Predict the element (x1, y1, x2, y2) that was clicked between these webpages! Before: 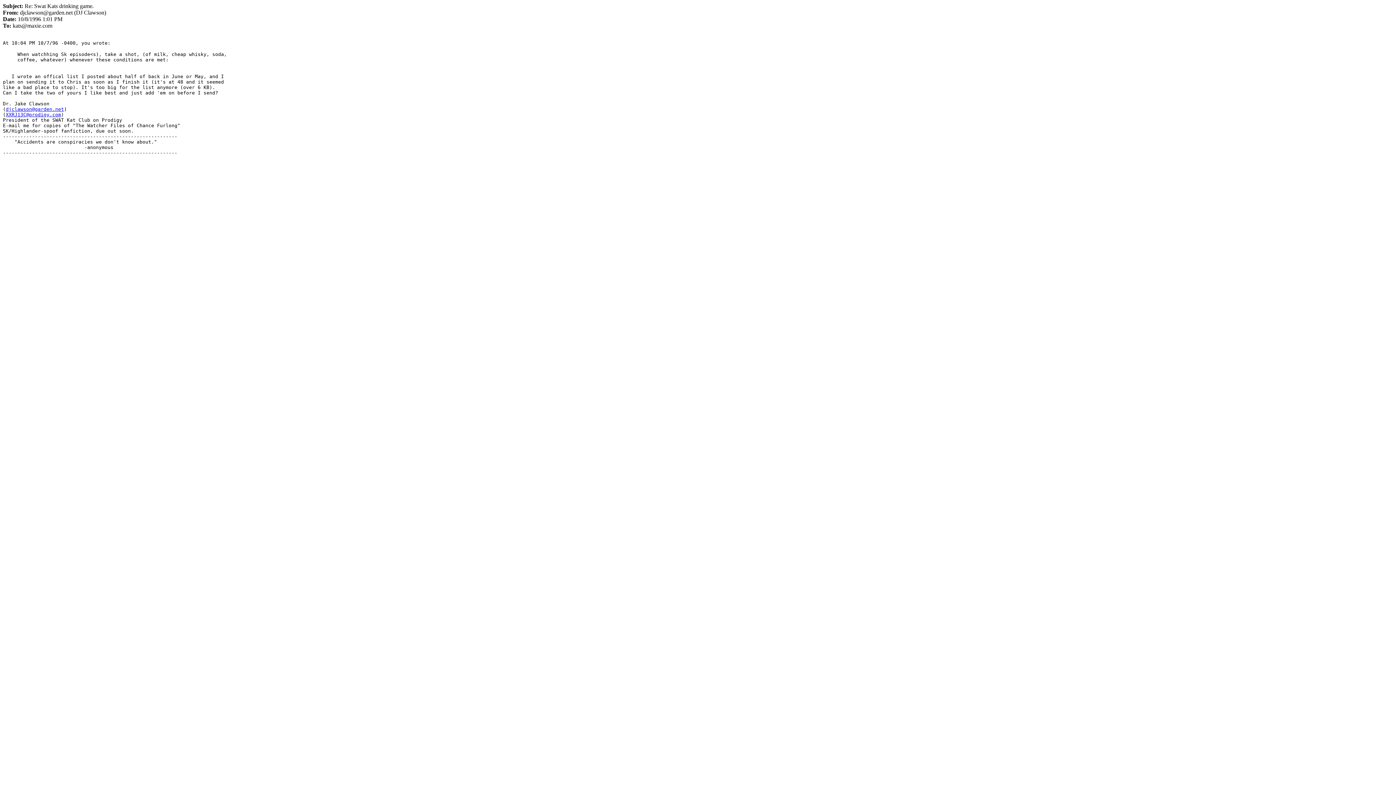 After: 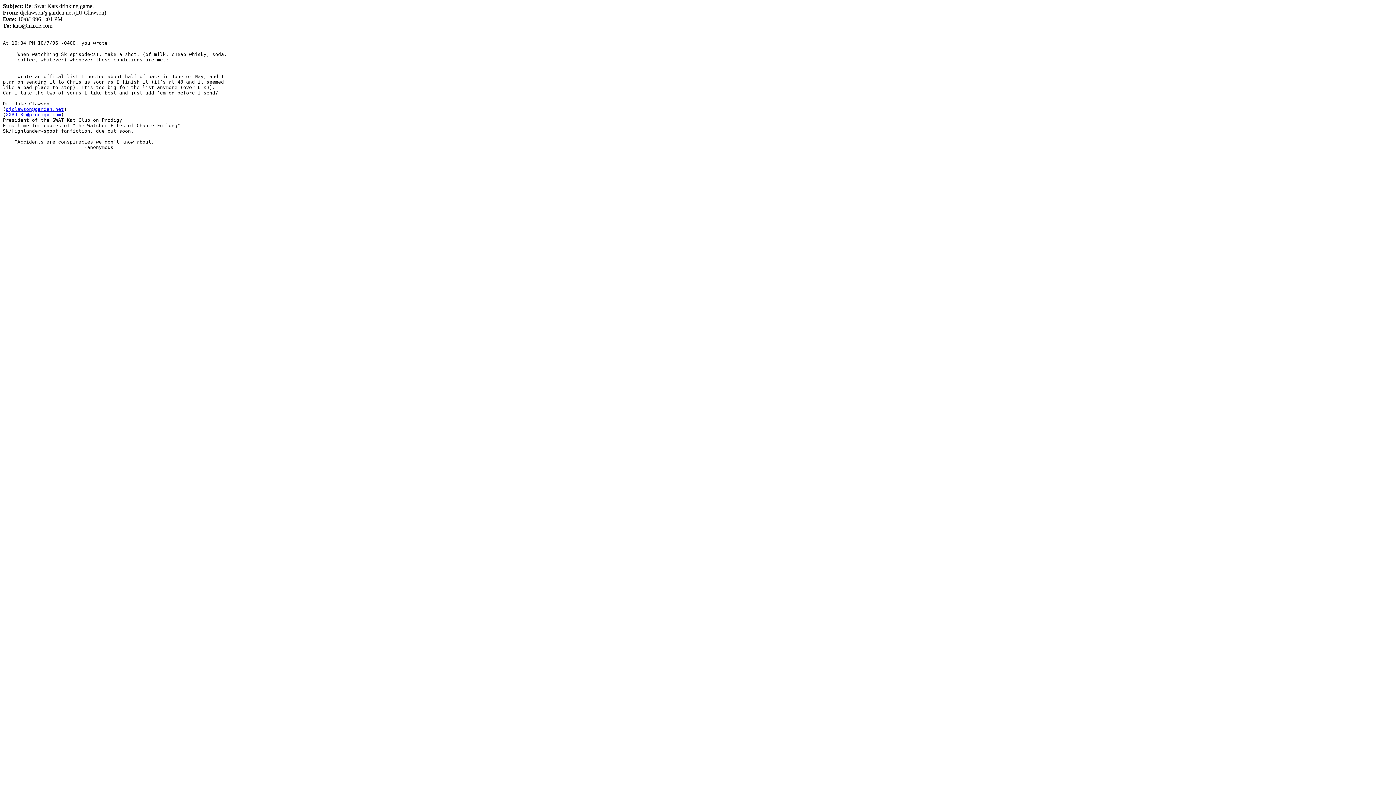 Action: bbox: (5, 112, 61, 117) label: XXRJ13C@prodigy.com